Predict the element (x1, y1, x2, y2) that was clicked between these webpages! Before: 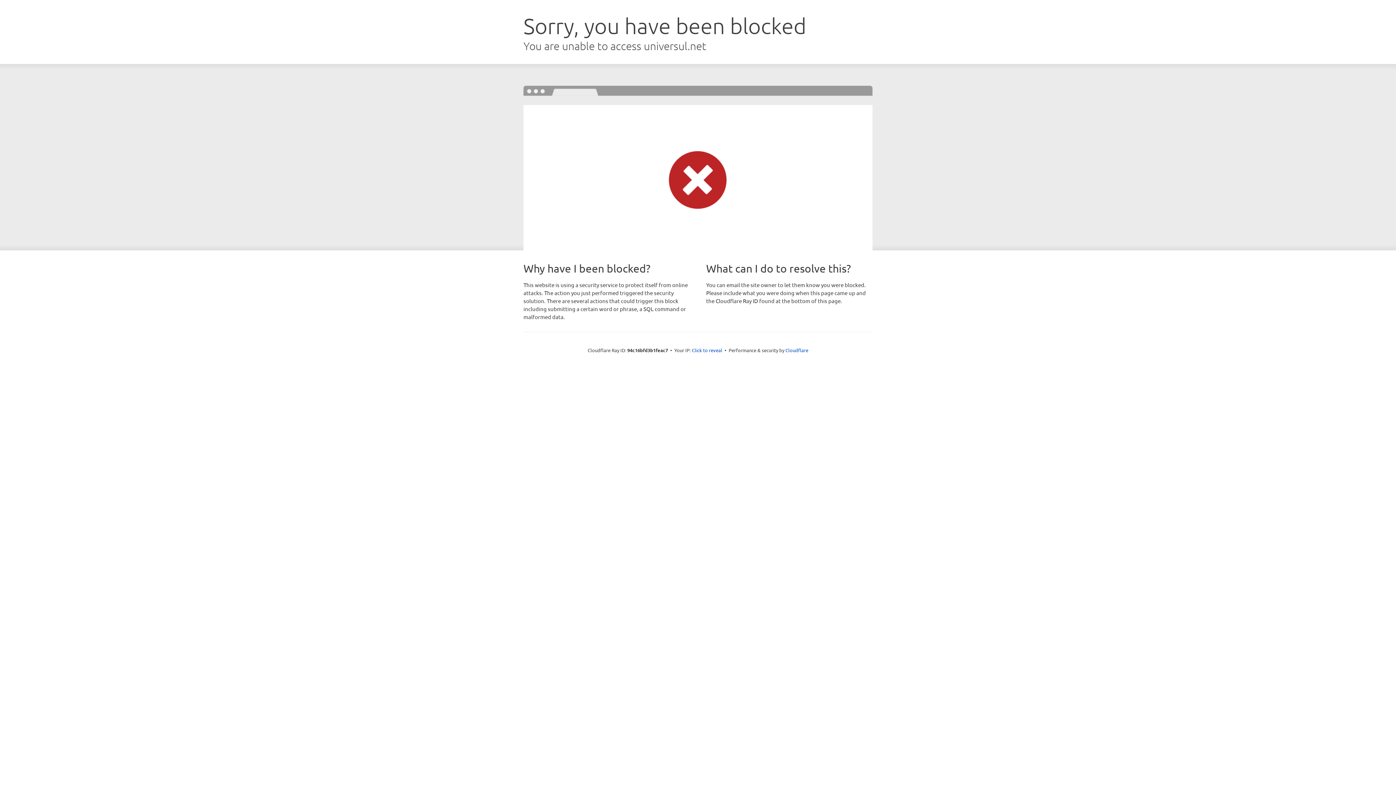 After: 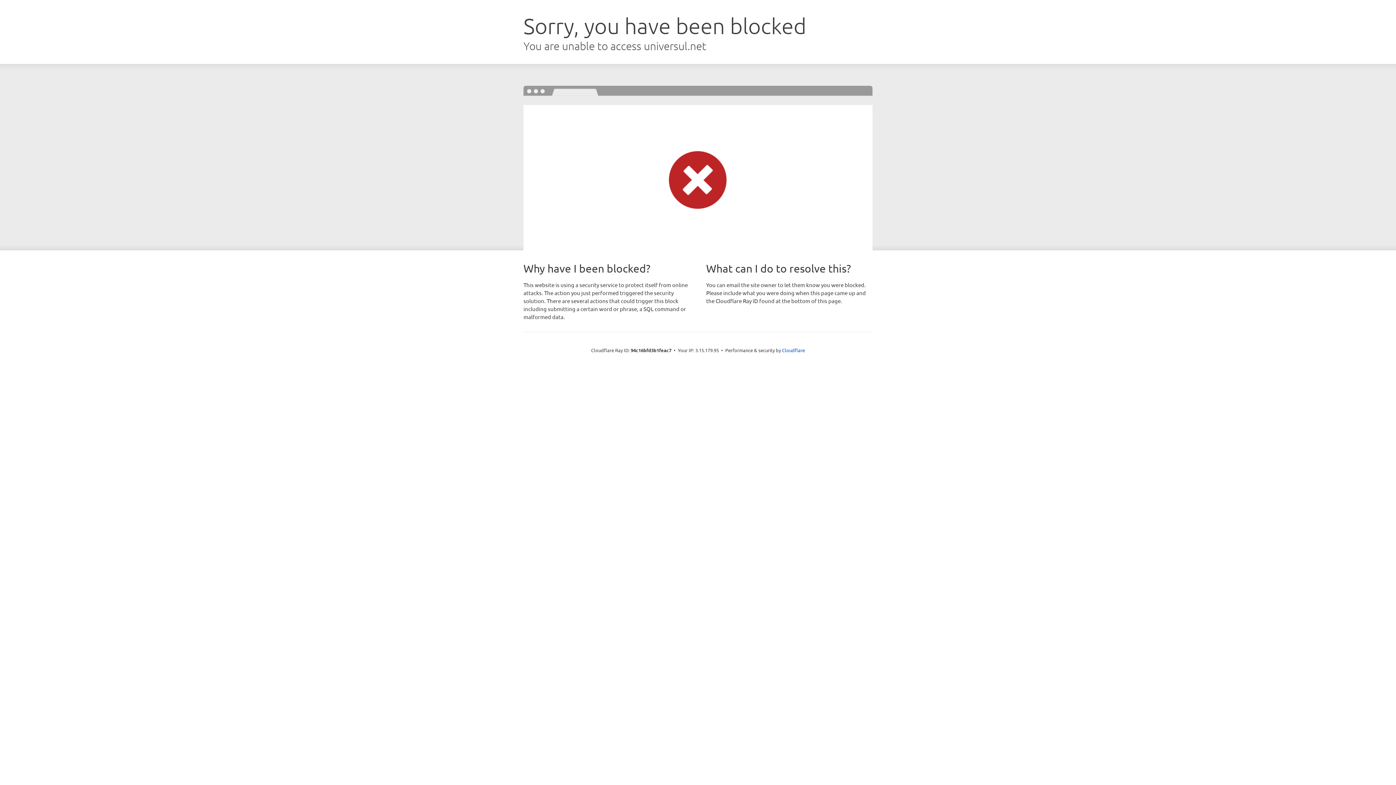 Action: label: Click to reveal bbox: (692, 346, 722, 353)